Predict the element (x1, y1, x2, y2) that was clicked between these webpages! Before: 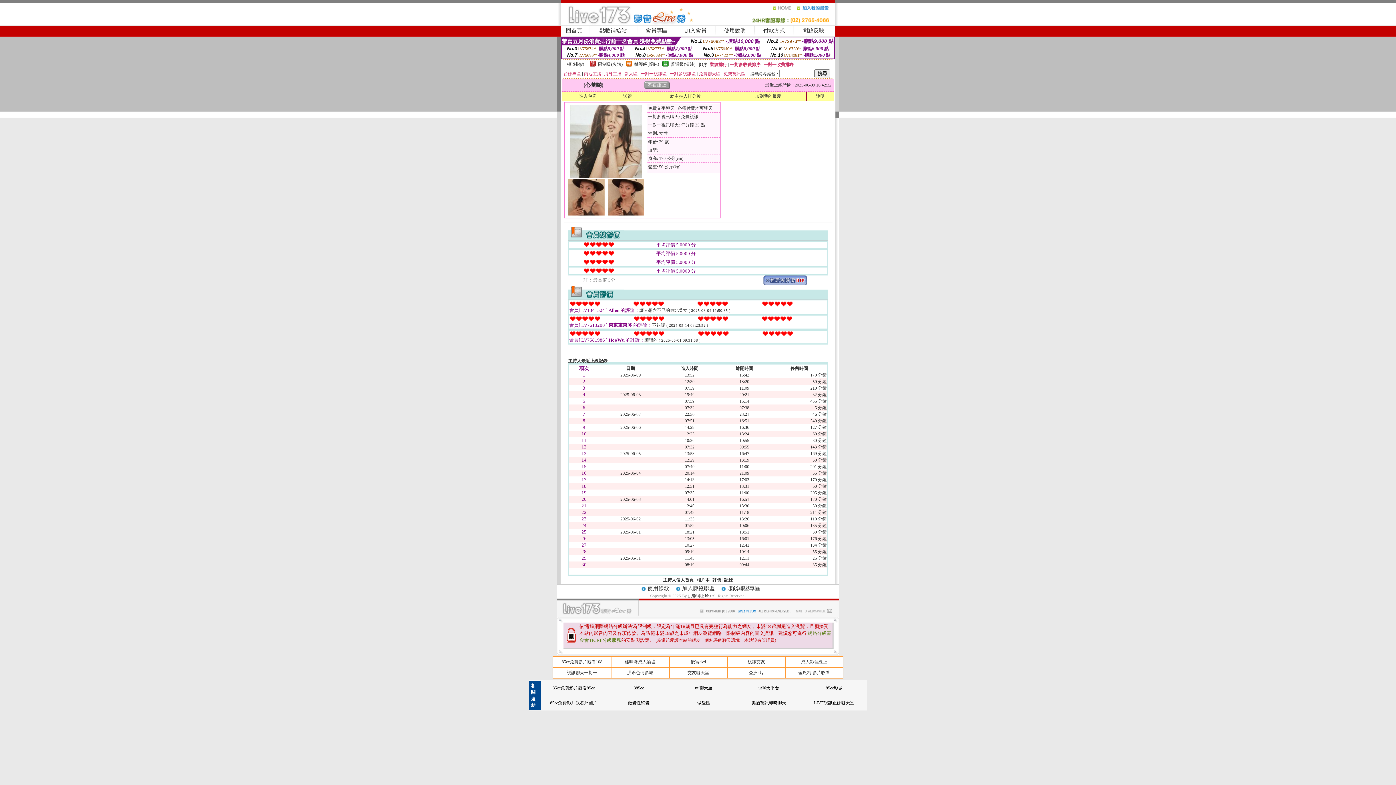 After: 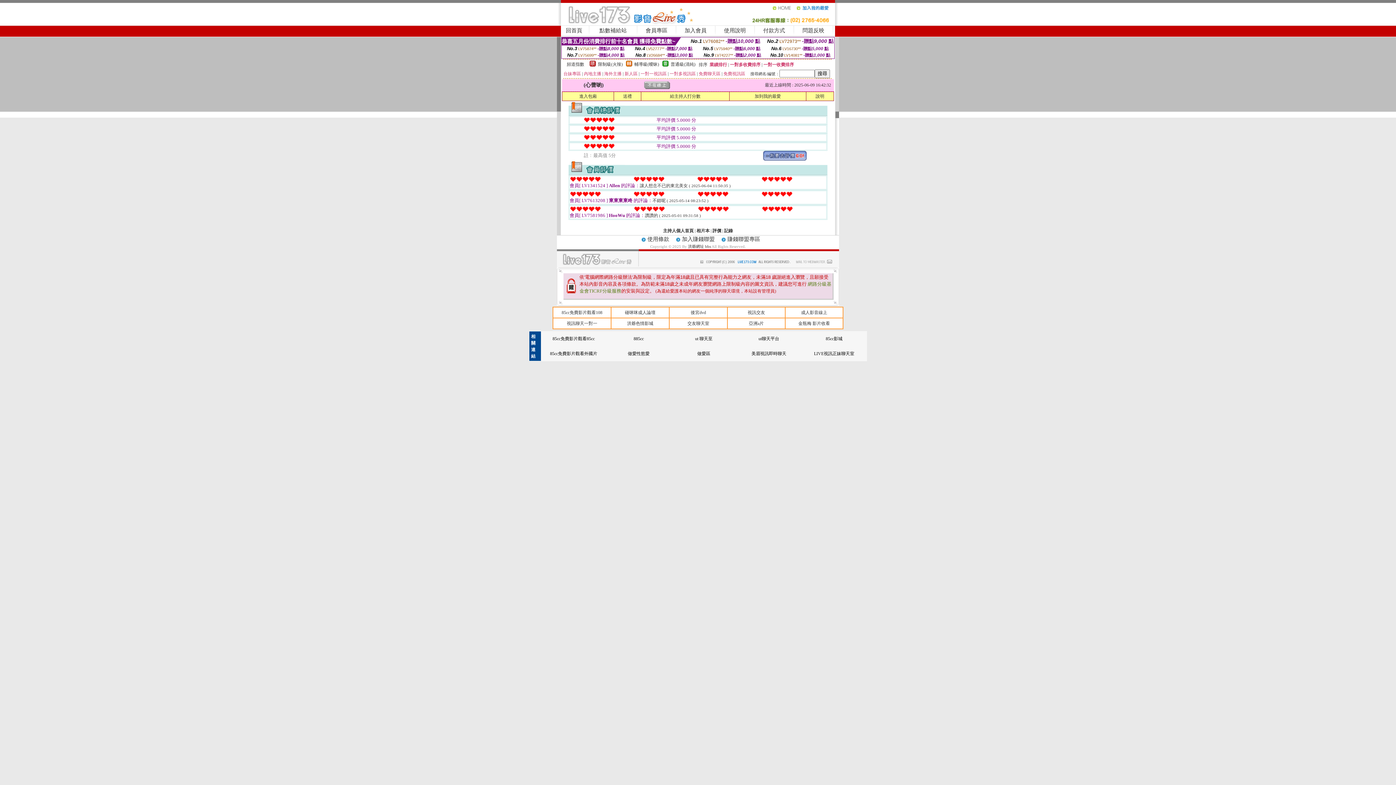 Action: label: 評價 bbox: (712, 577, 721, 582)